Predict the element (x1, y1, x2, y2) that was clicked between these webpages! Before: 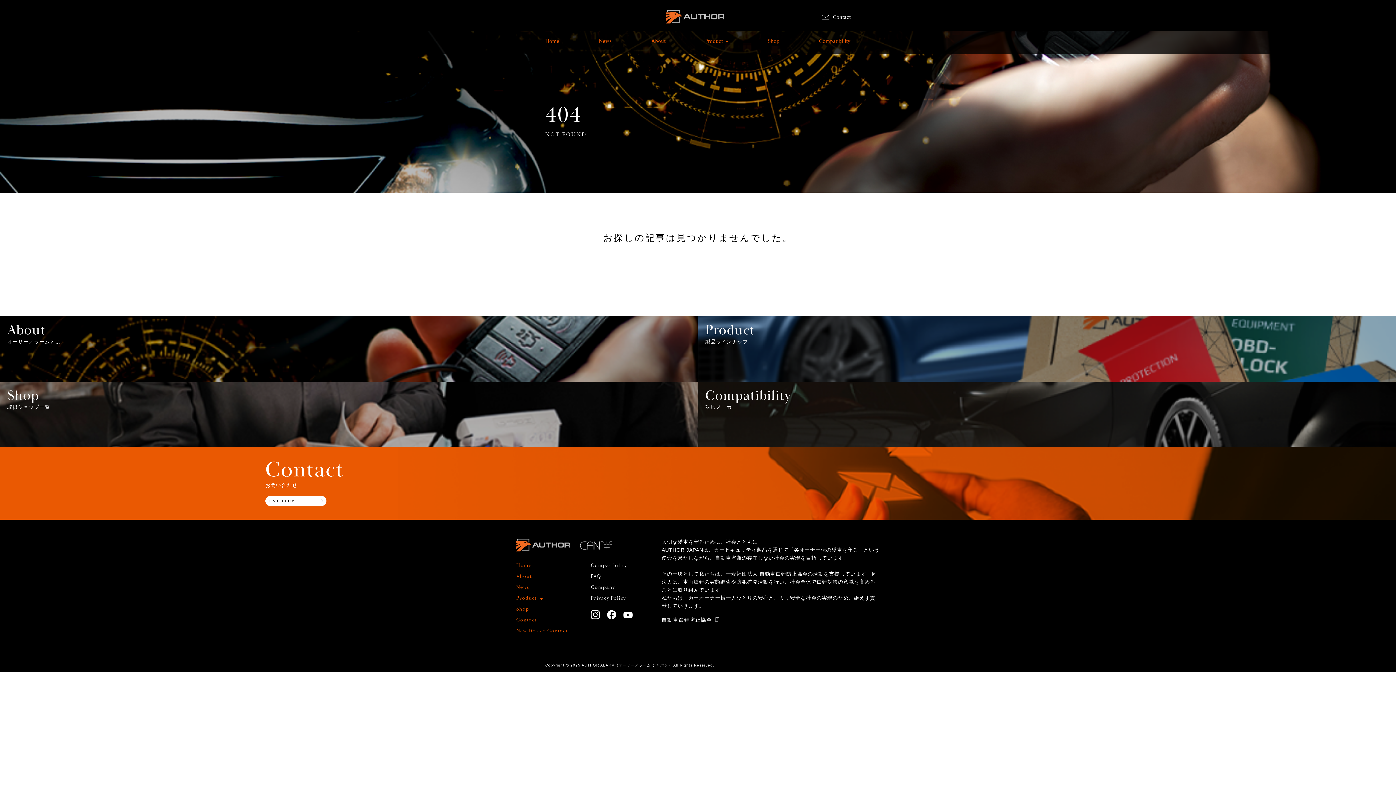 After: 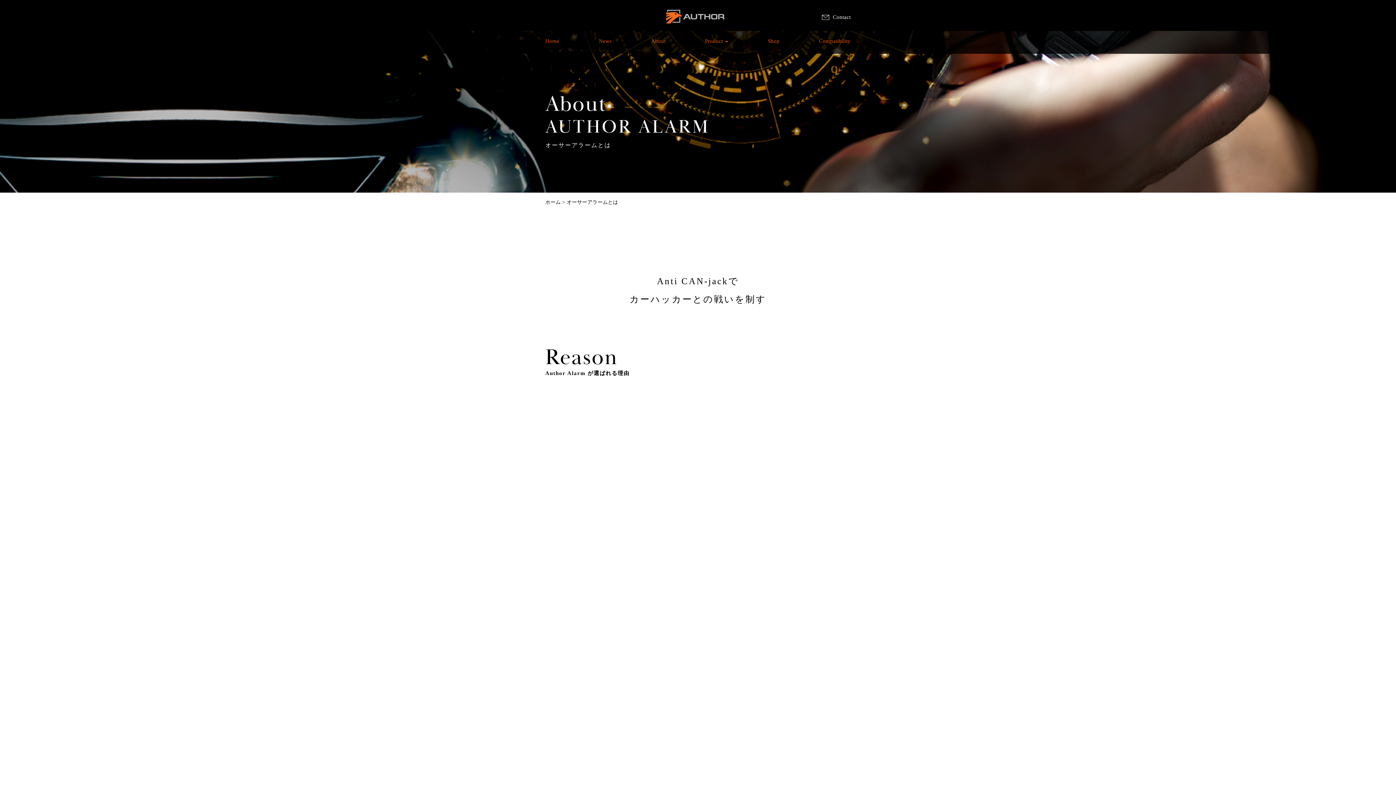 Action: label: About bbox: (516, 574, 532, 579)